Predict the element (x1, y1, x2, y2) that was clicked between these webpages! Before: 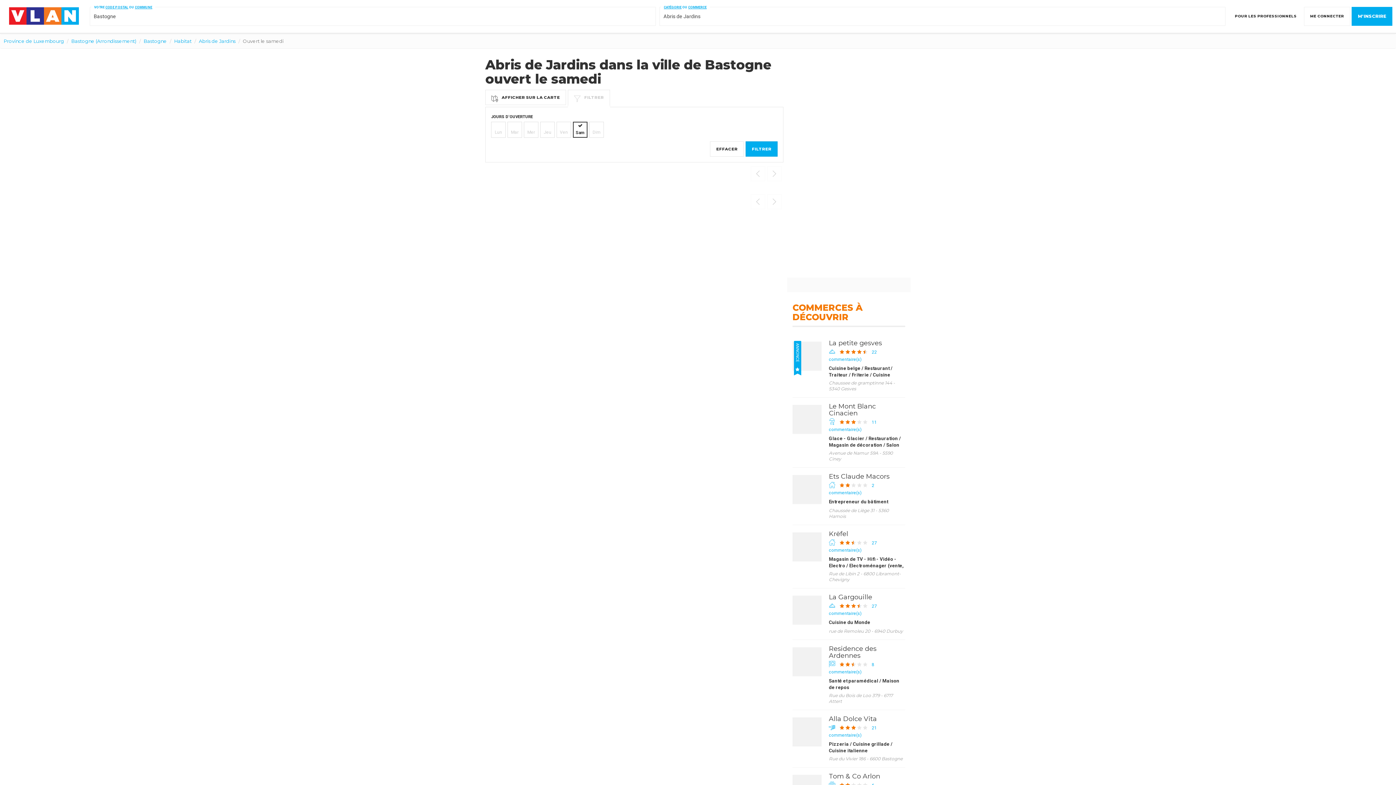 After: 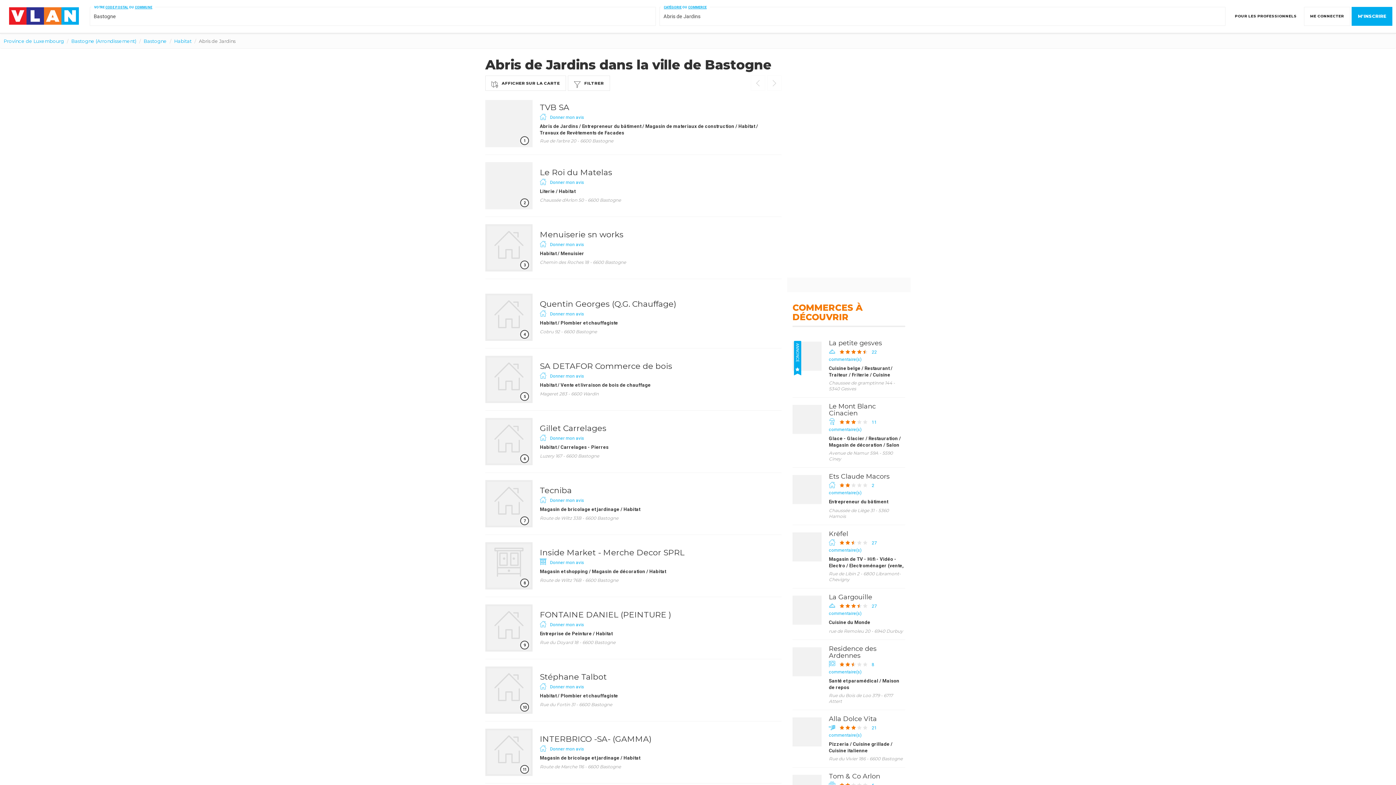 Action: bbox: (198, 38, 235, 44) label: Abris de Jardins